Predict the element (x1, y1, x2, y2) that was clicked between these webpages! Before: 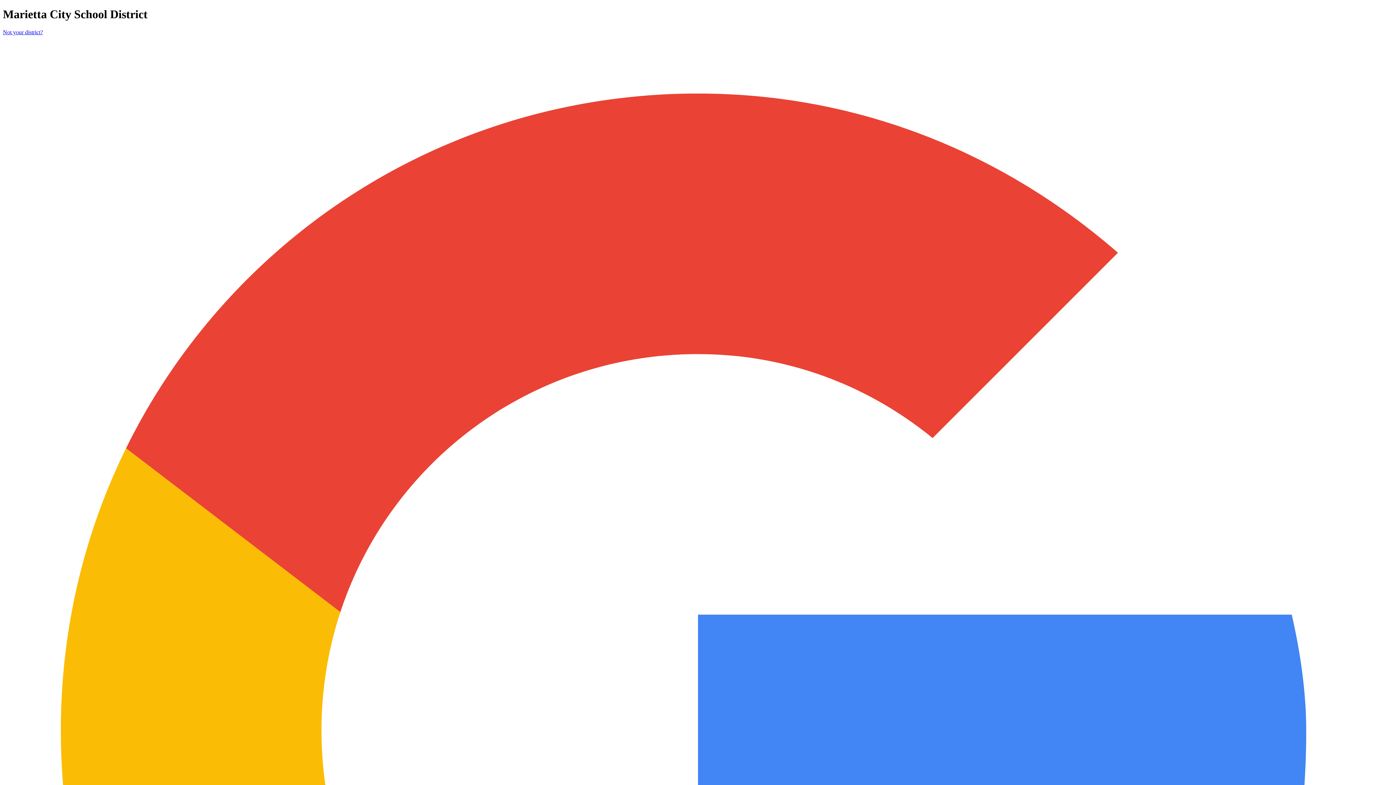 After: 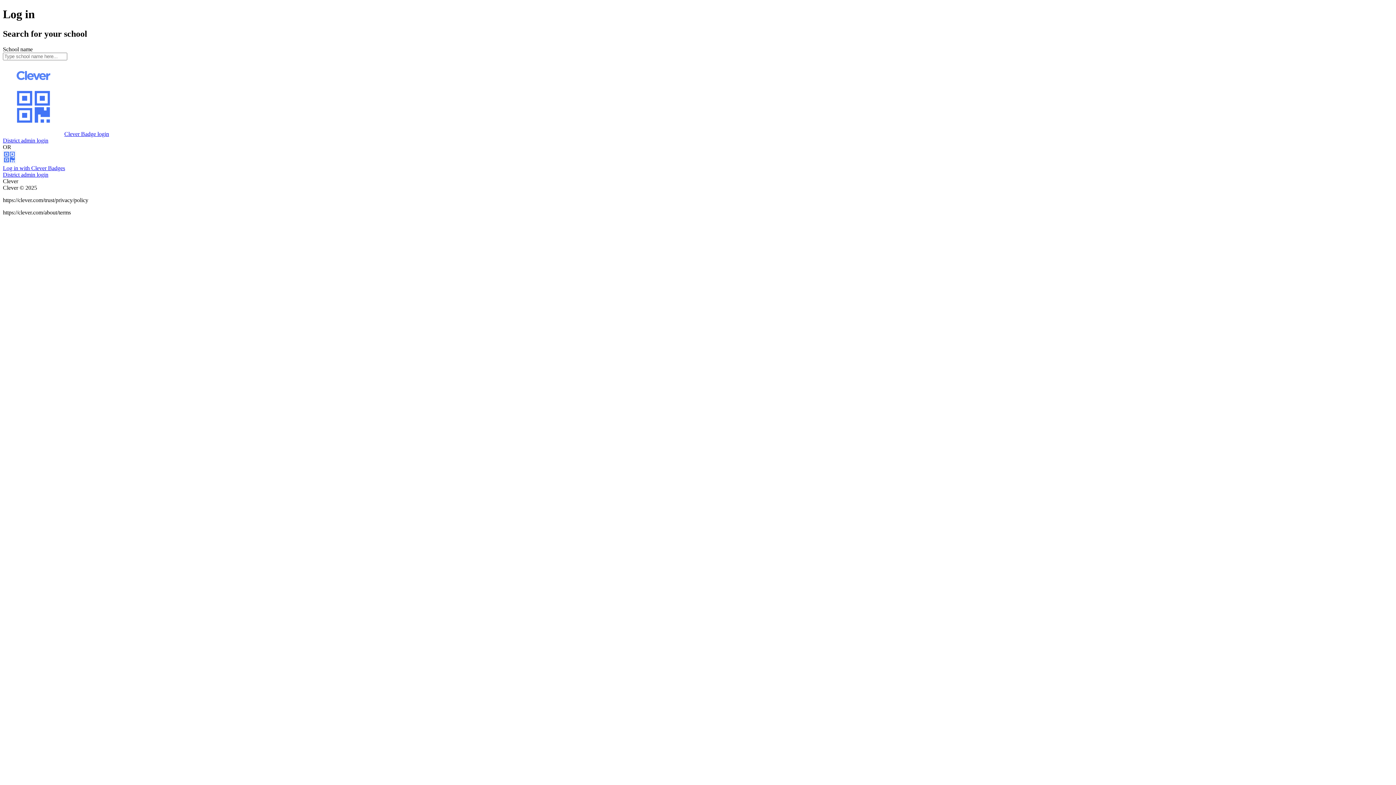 Action: bbox: (2, 29, 42, 35) label: Not your district?